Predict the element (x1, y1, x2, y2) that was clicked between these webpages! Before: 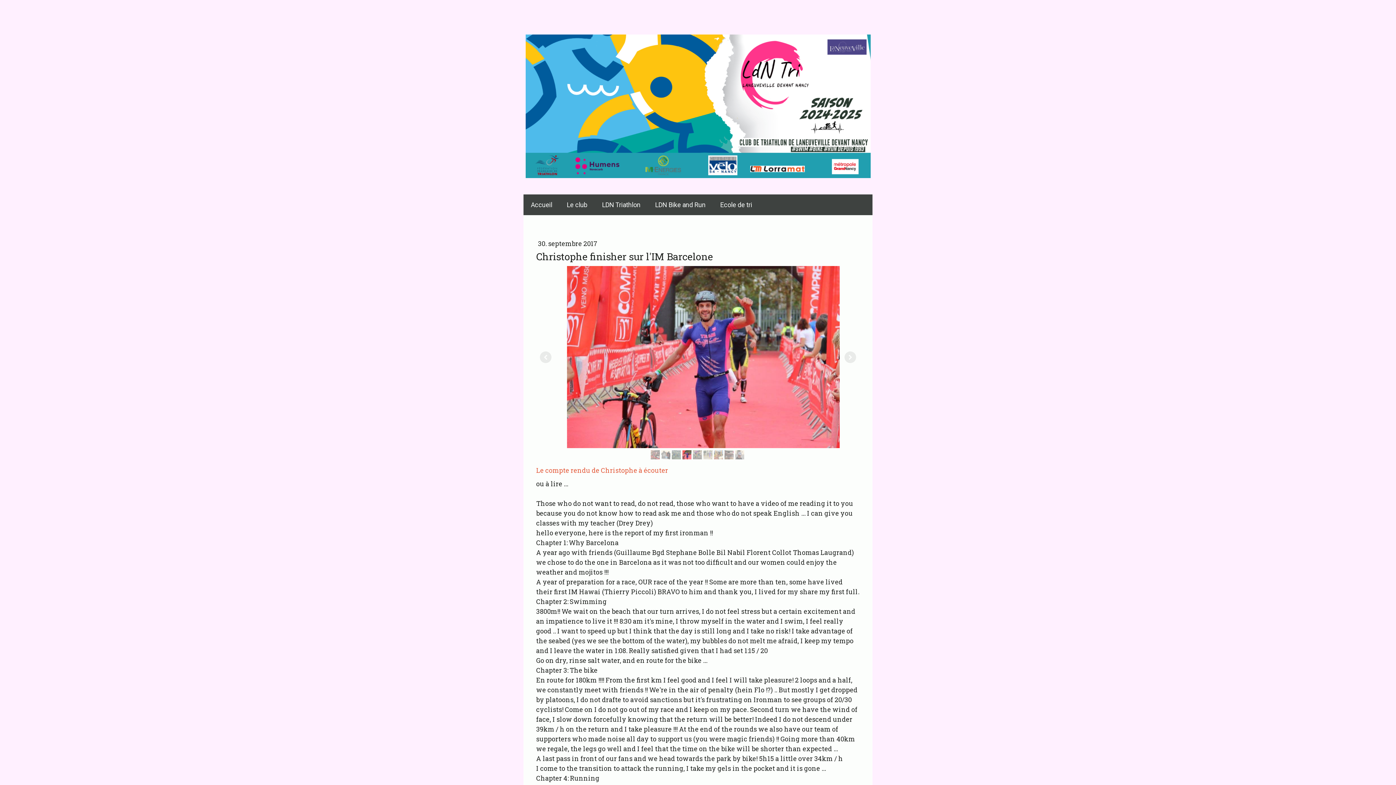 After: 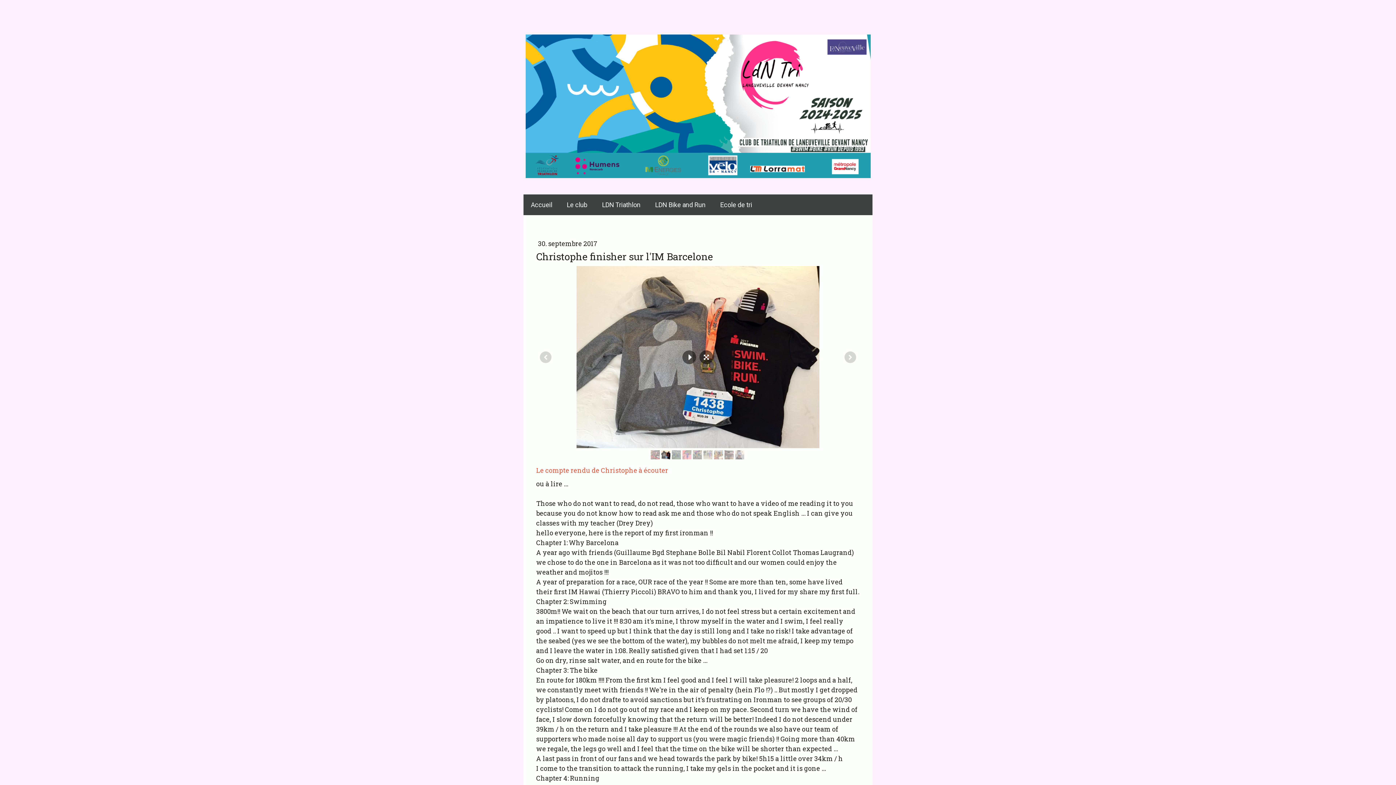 Action: bbox: (661, 450, 670, 459)